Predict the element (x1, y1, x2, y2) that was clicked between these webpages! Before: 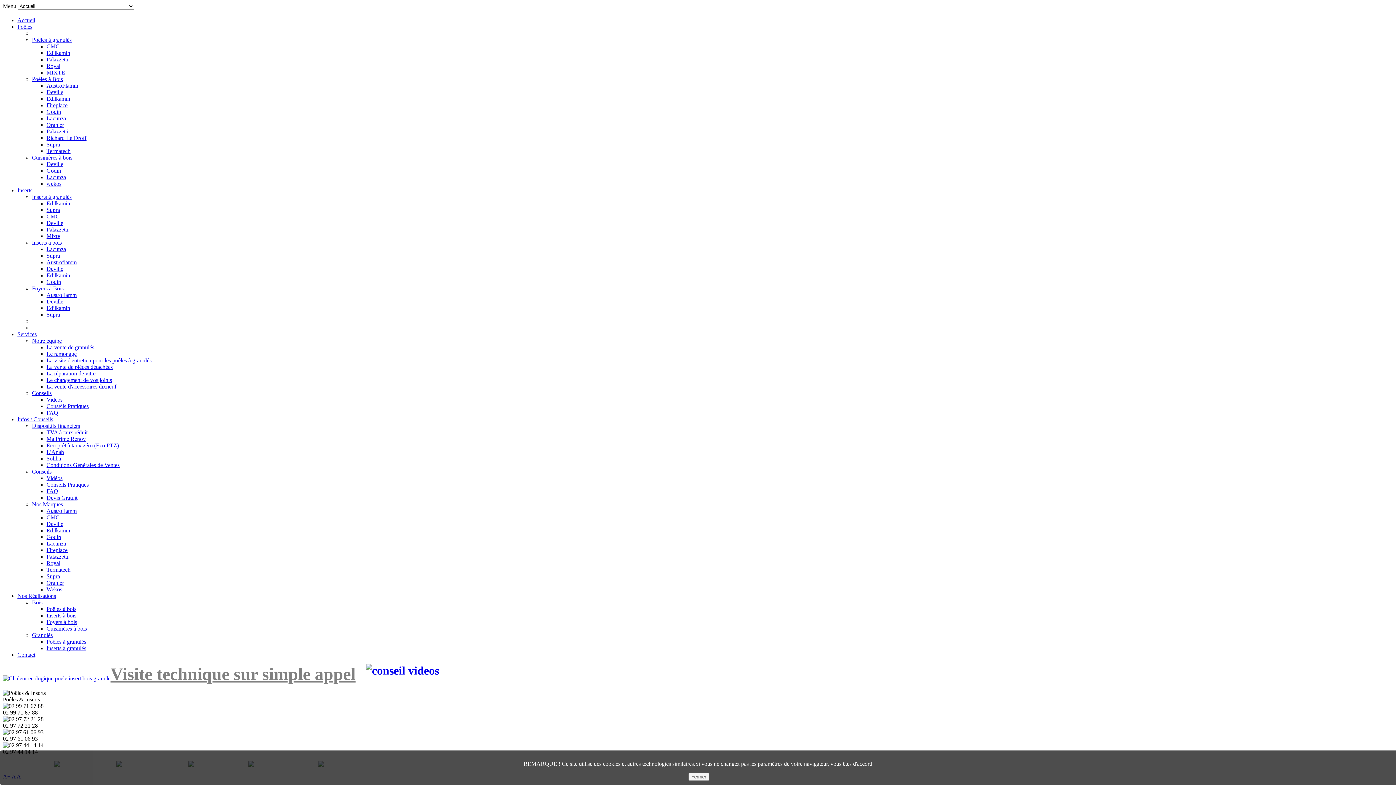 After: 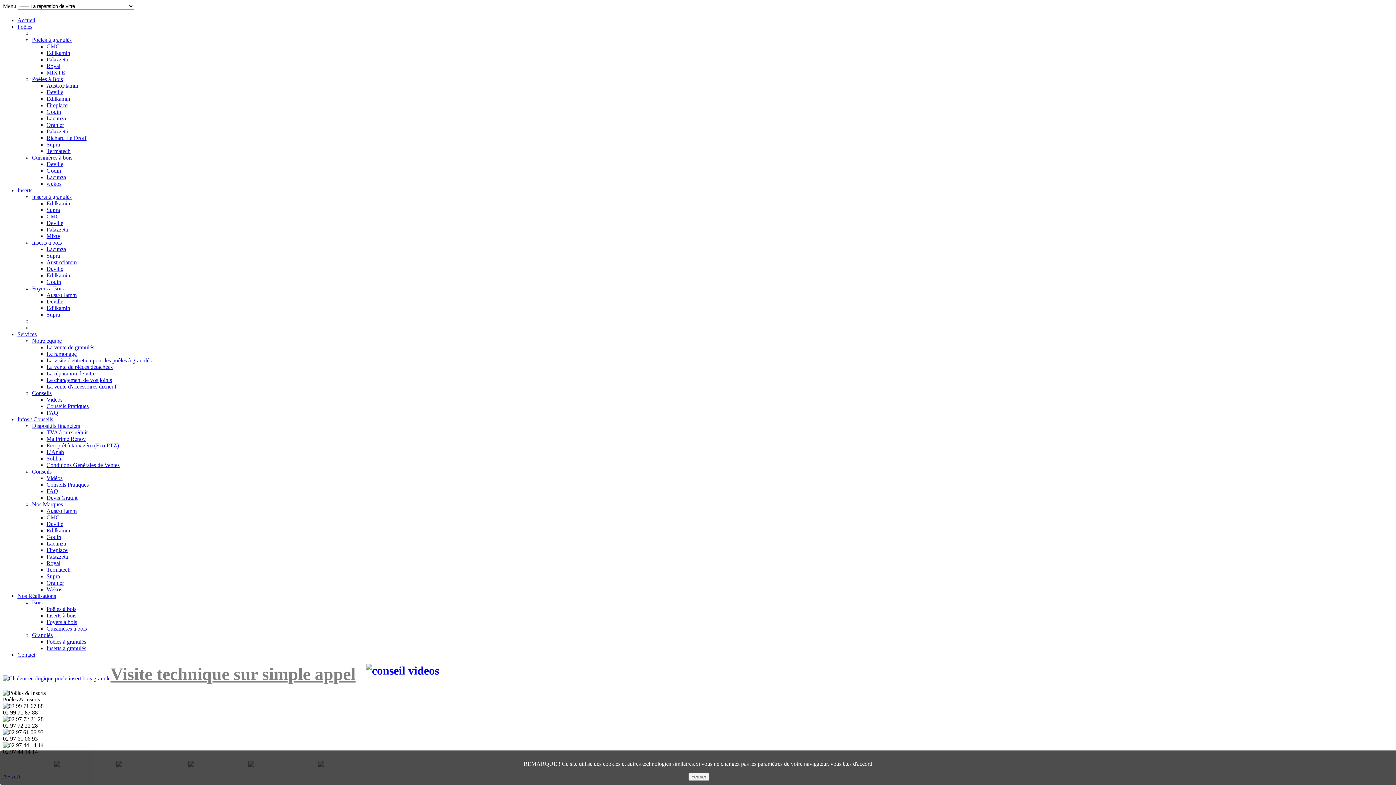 Action: label: La réparation de vitre bbox: (46, 370, 95, 376)